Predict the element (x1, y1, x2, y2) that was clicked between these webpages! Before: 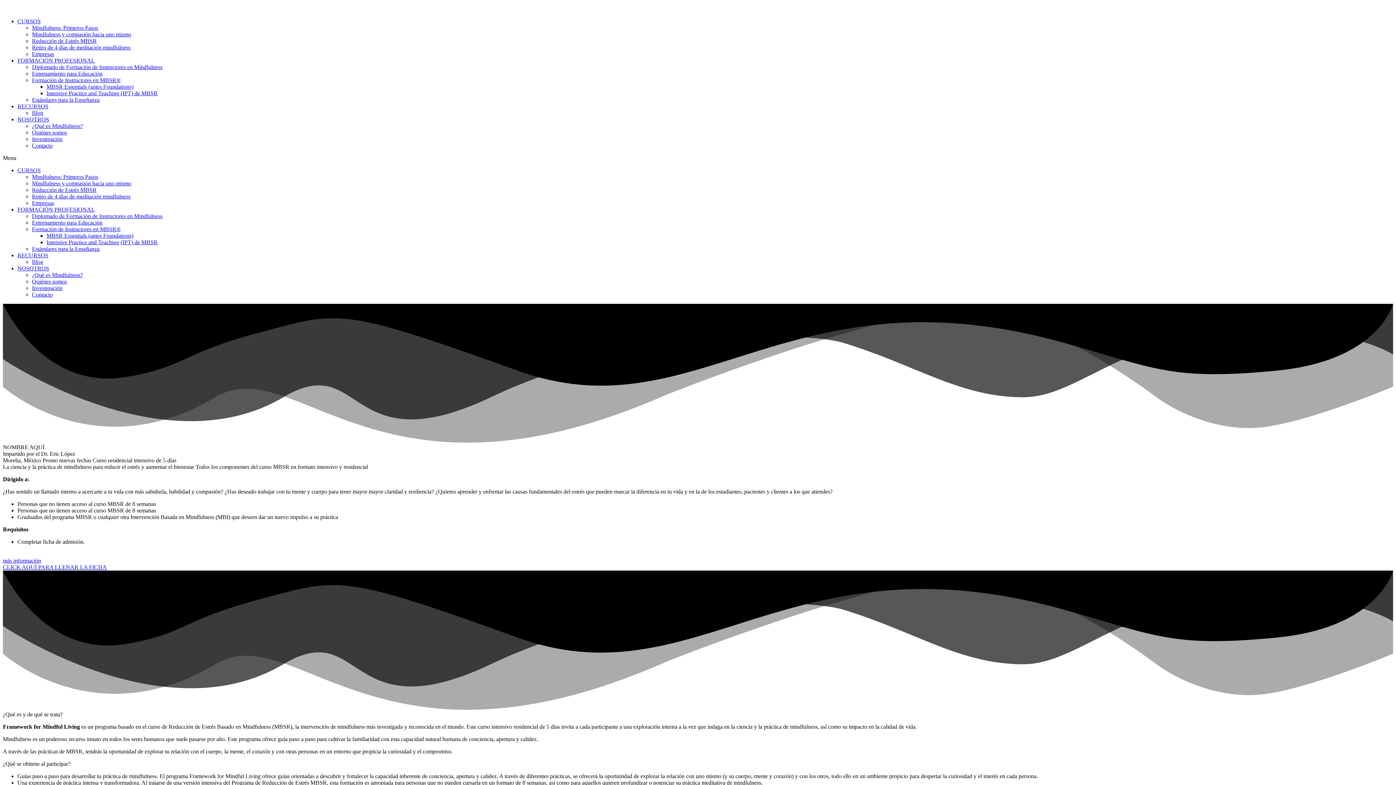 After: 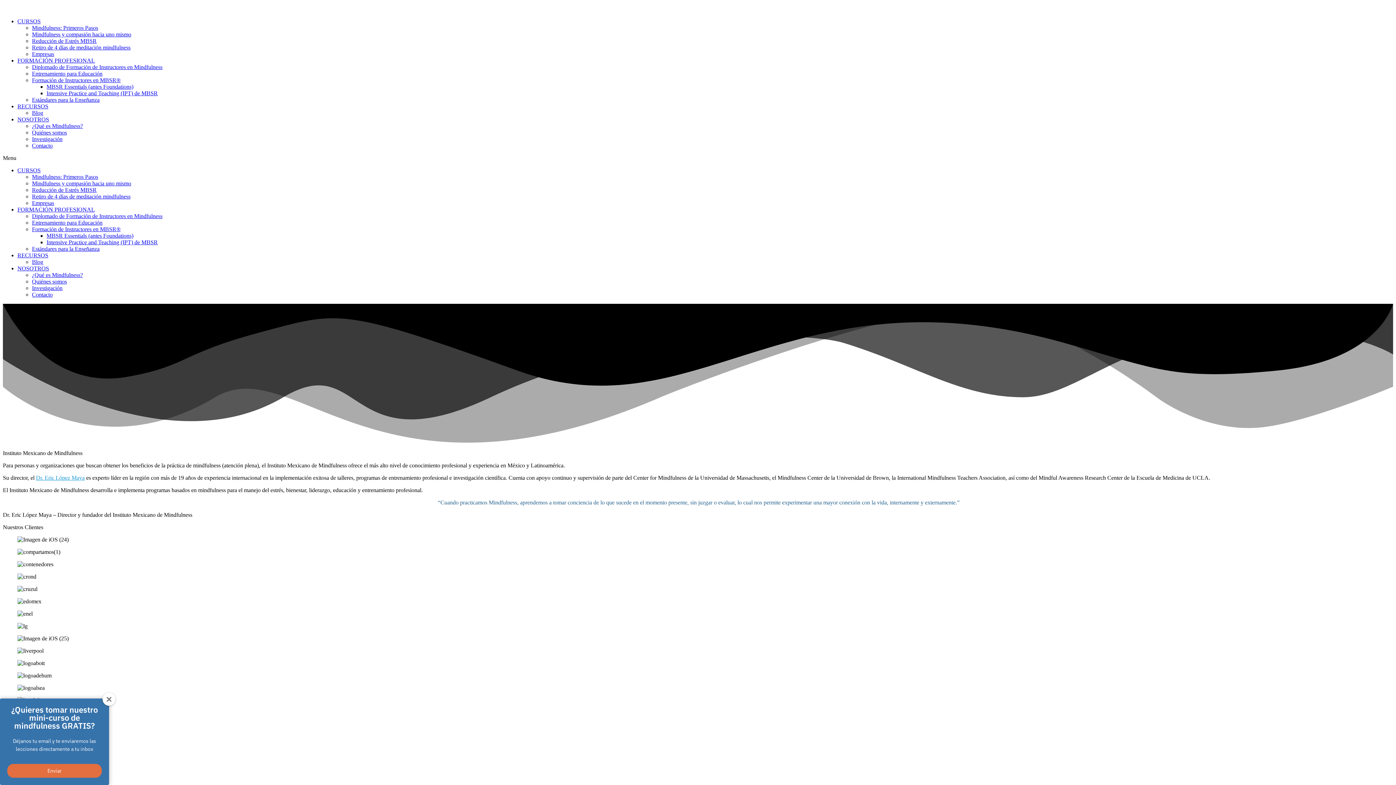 Action: label: Quiénes somos bbox: (32, 129, 66, 135)